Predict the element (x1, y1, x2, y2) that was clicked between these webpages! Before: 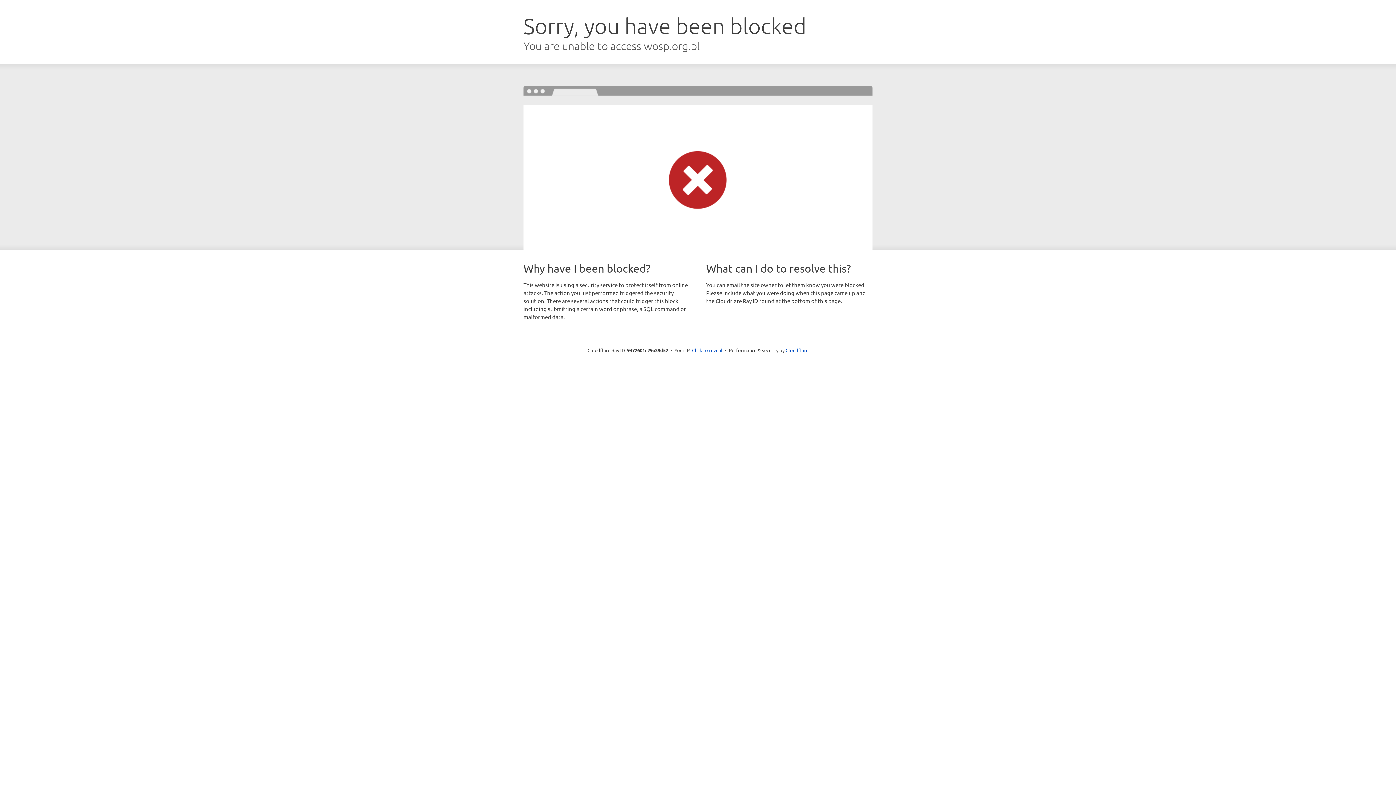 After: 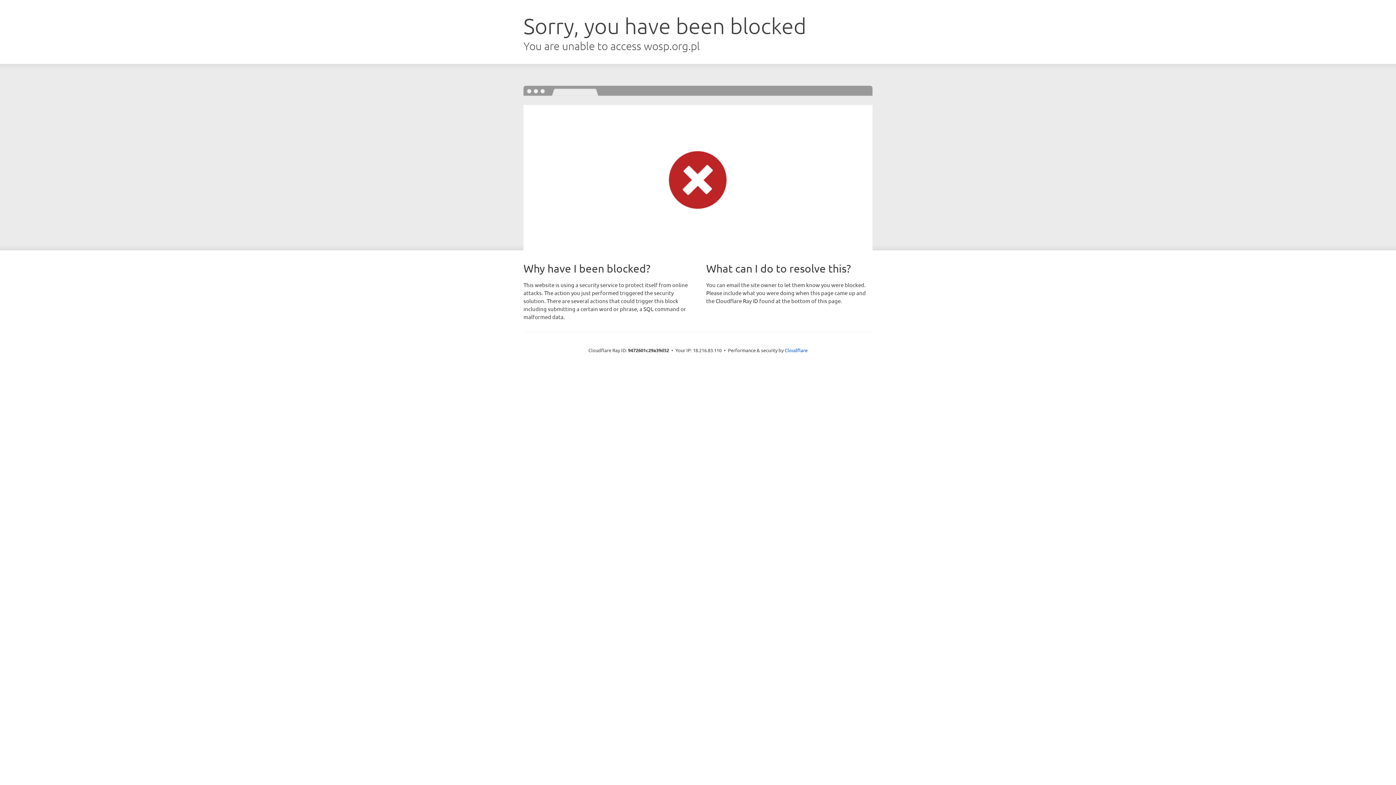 Action: label: Click to reveal bbox: (692, 346, 722, 353)